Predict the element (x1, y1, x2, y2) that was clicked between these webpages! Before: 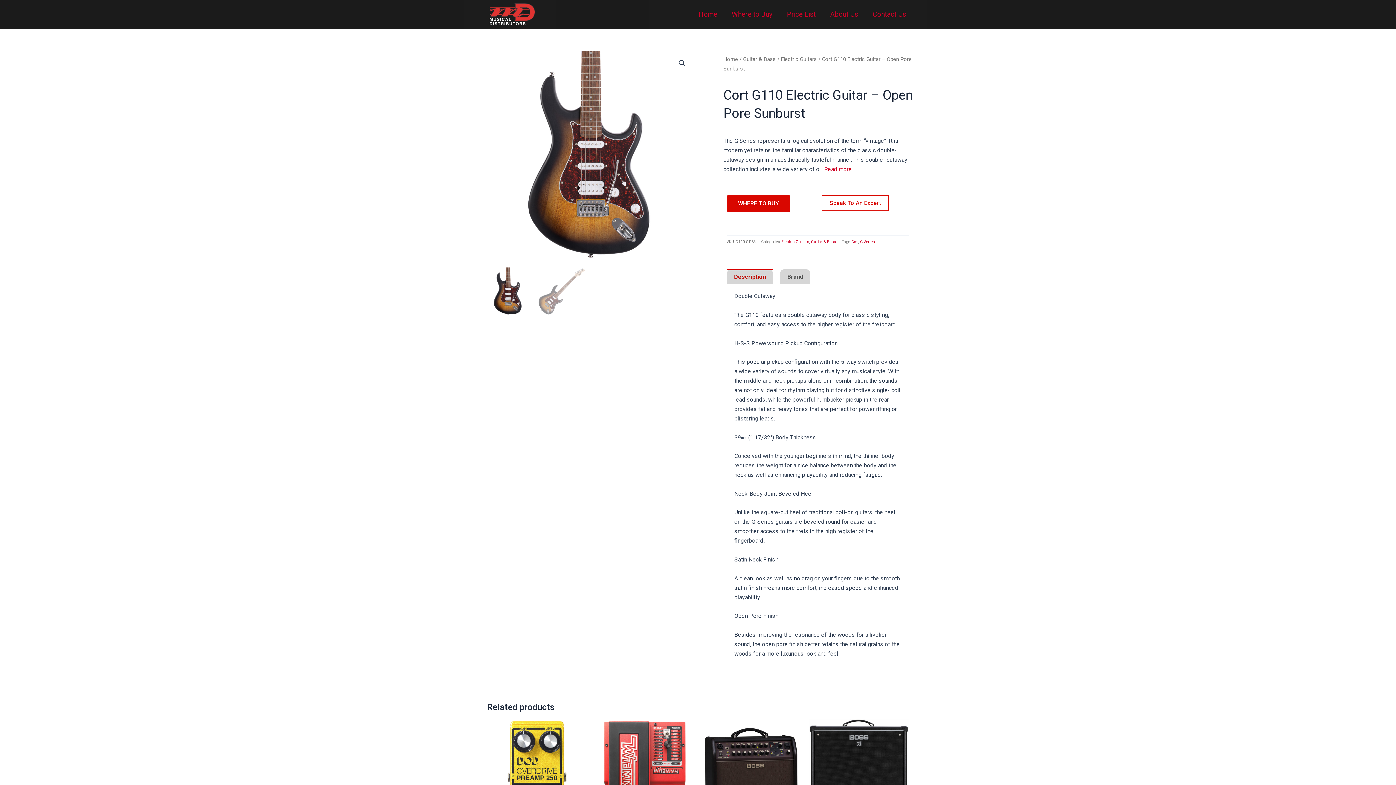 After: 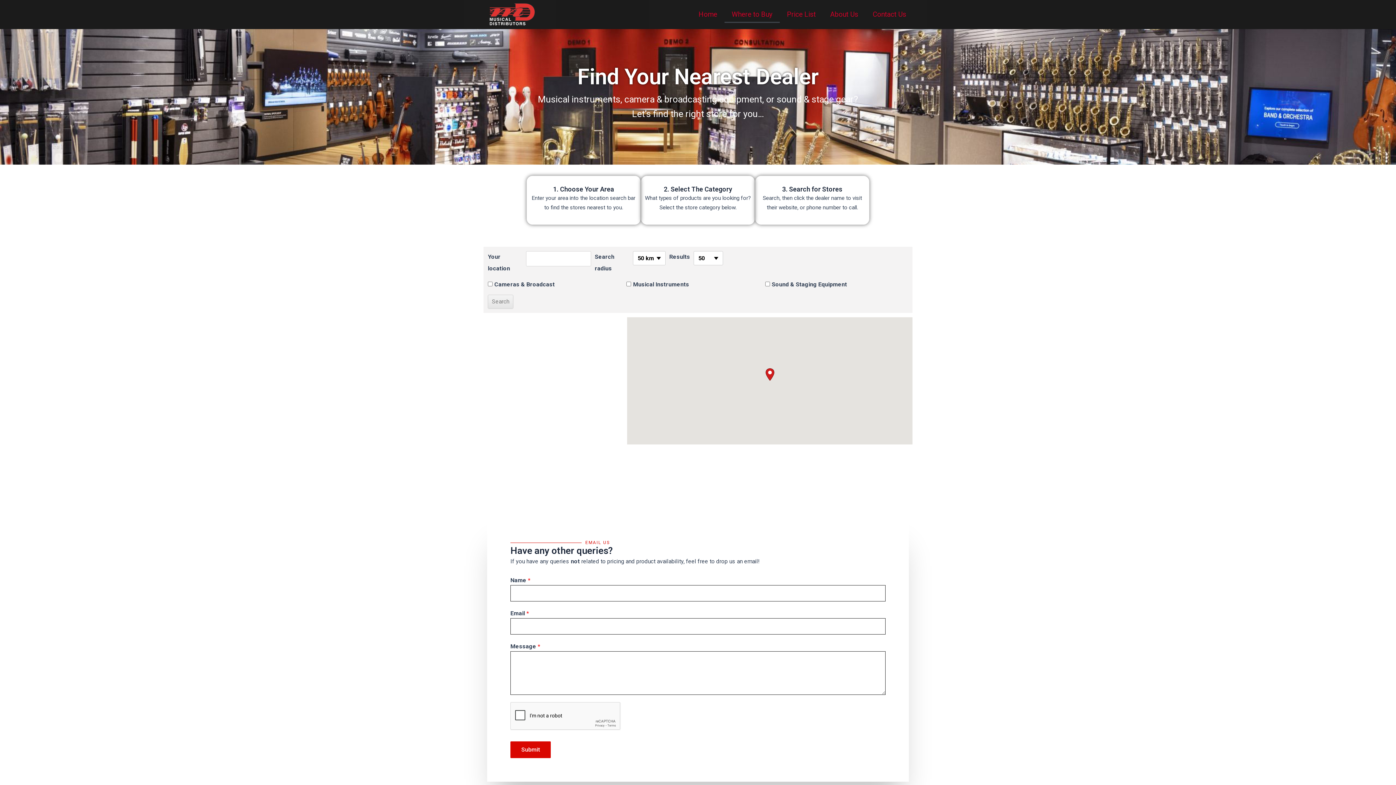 Action: label: WHERE TO BUY bbox: (727, 195, 790, 211)